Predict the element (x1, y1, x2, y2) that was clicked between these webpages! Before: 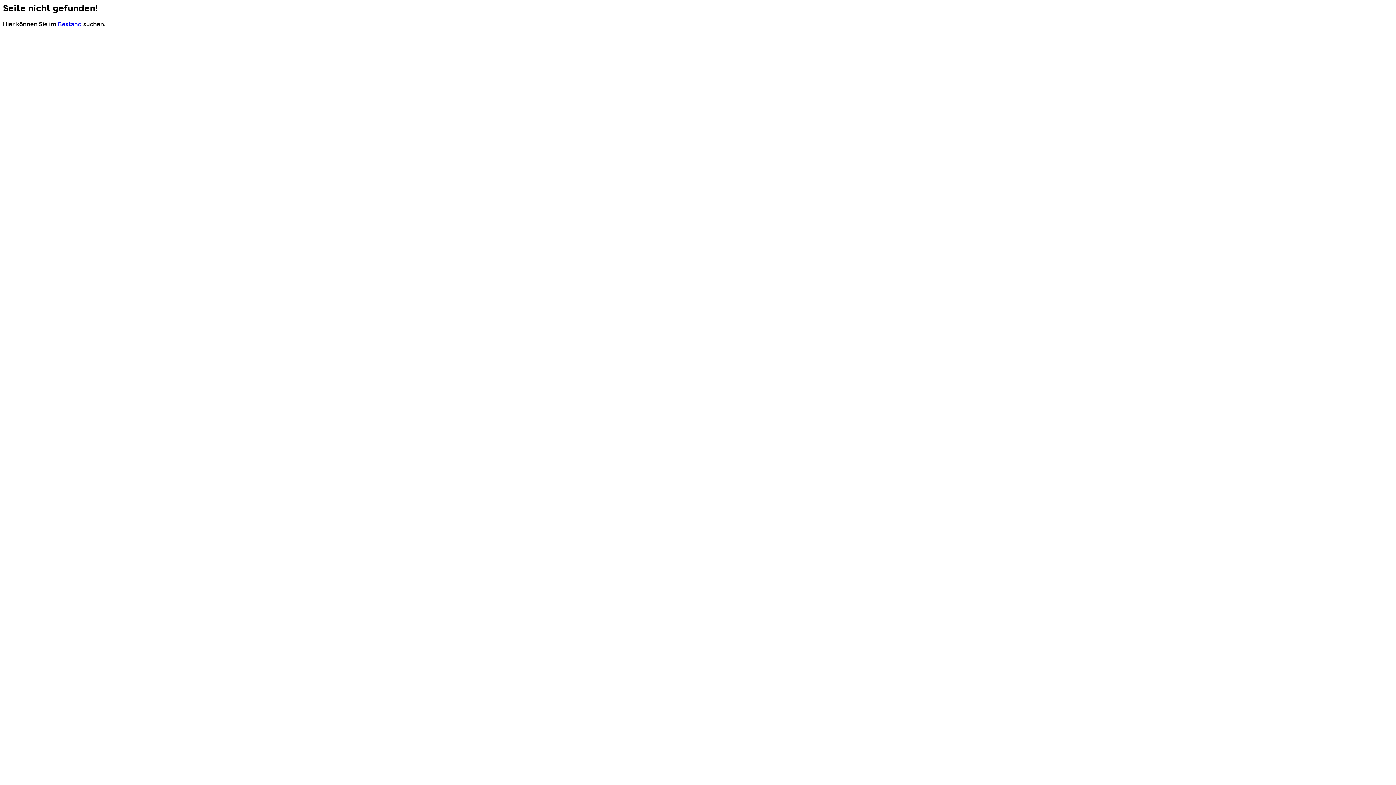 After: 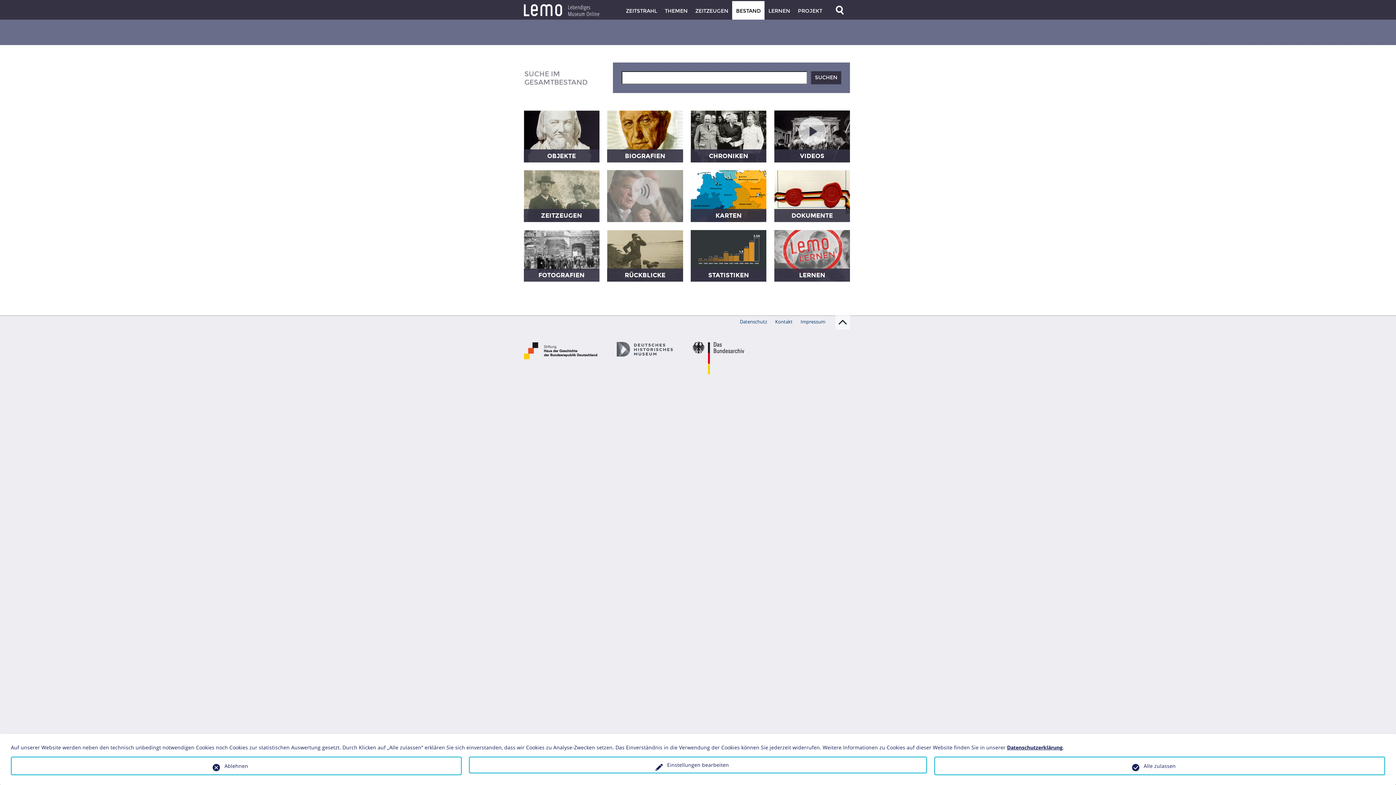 Action: bbox: (57, 20, 81, 27) label: Bestand